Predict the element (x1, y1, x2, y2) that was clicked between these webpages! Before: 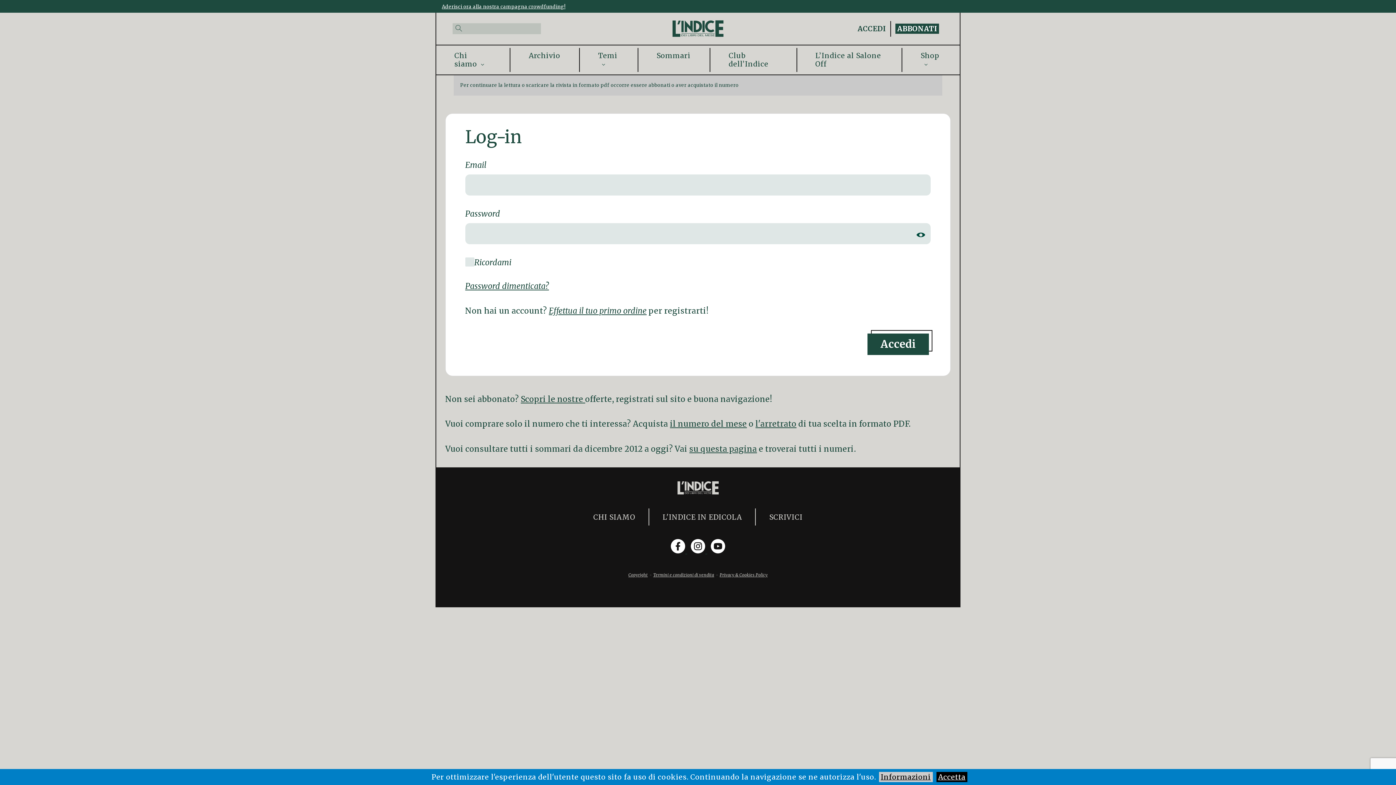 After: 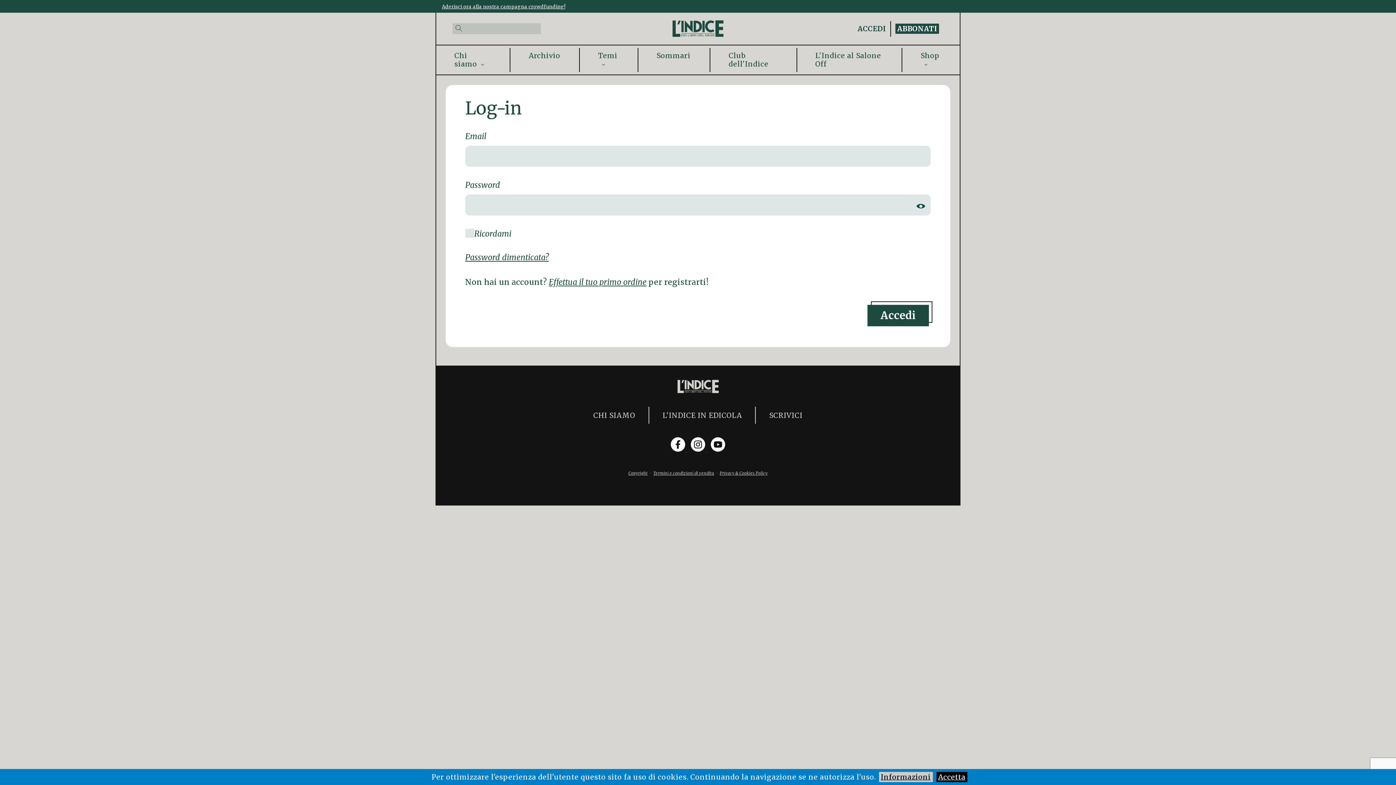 Action: label: ACCEDI bbox: (857, 24, 886, 32)